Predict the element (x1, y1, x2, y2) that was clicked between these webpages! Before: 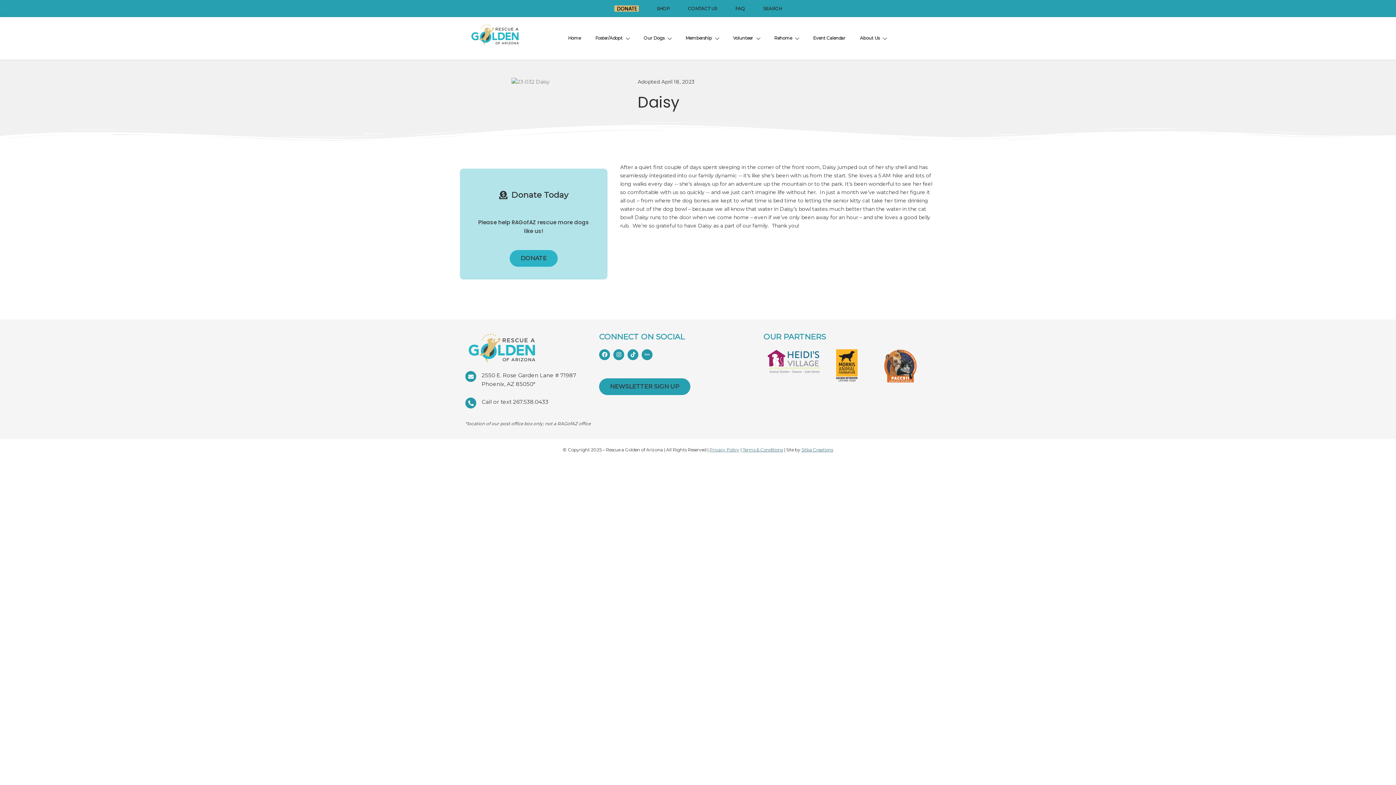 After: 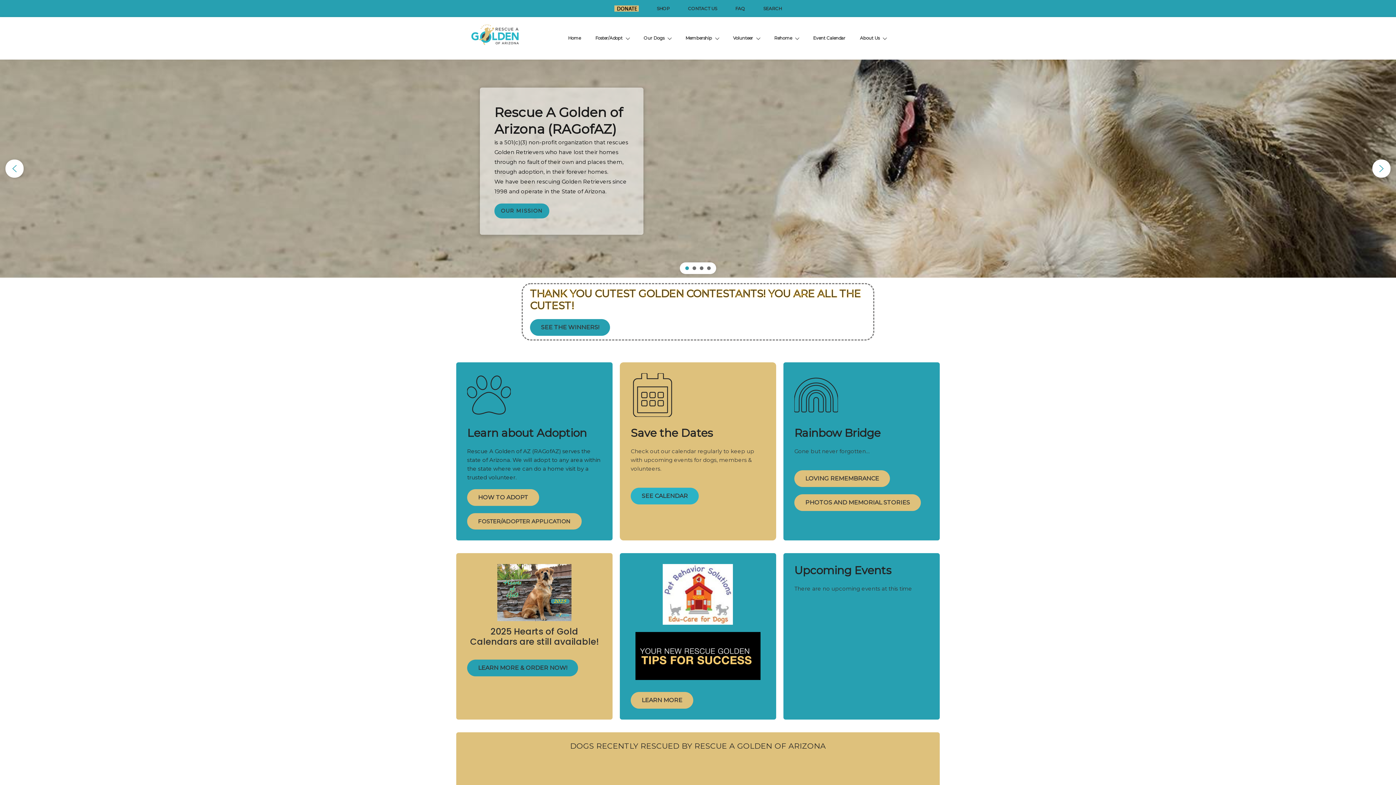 Action: bbox: (469, 23, 521, 46)